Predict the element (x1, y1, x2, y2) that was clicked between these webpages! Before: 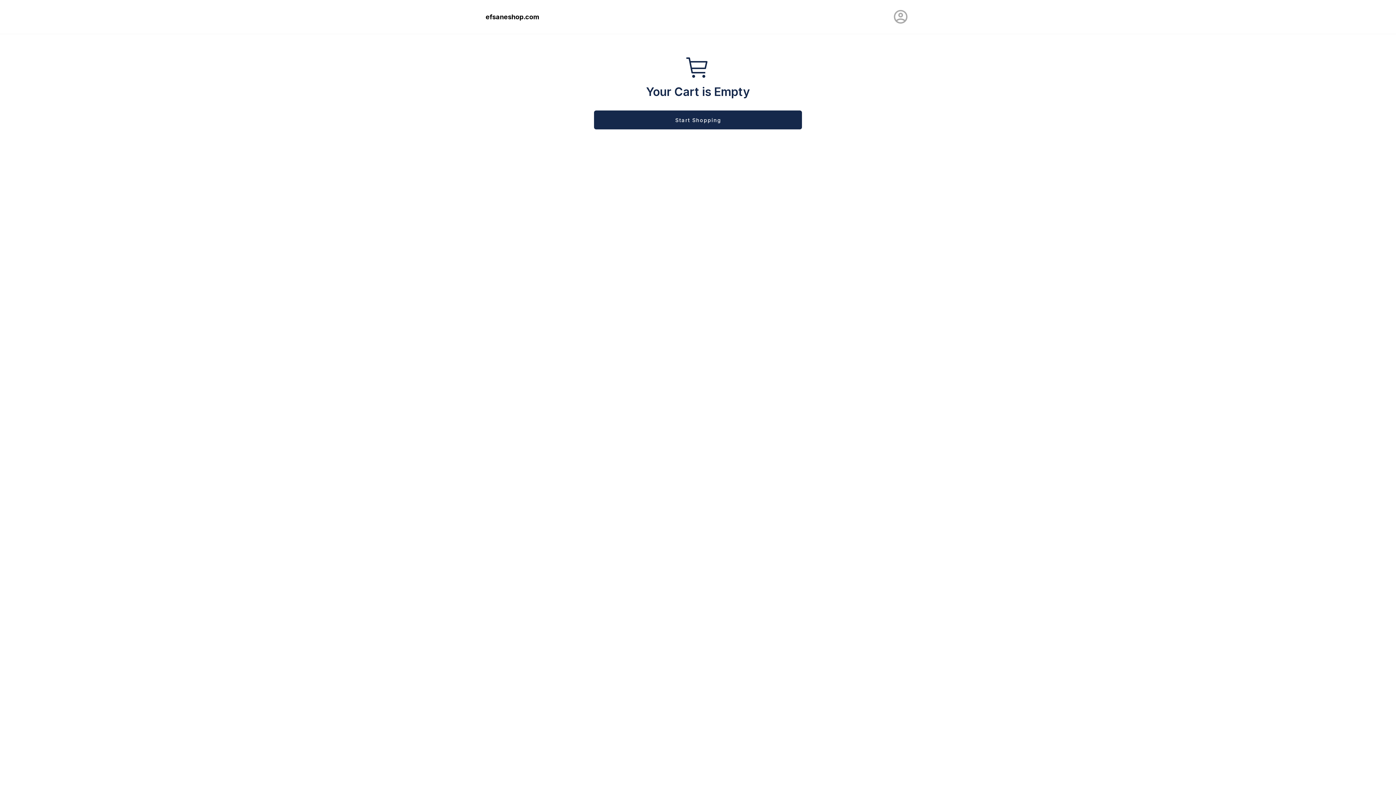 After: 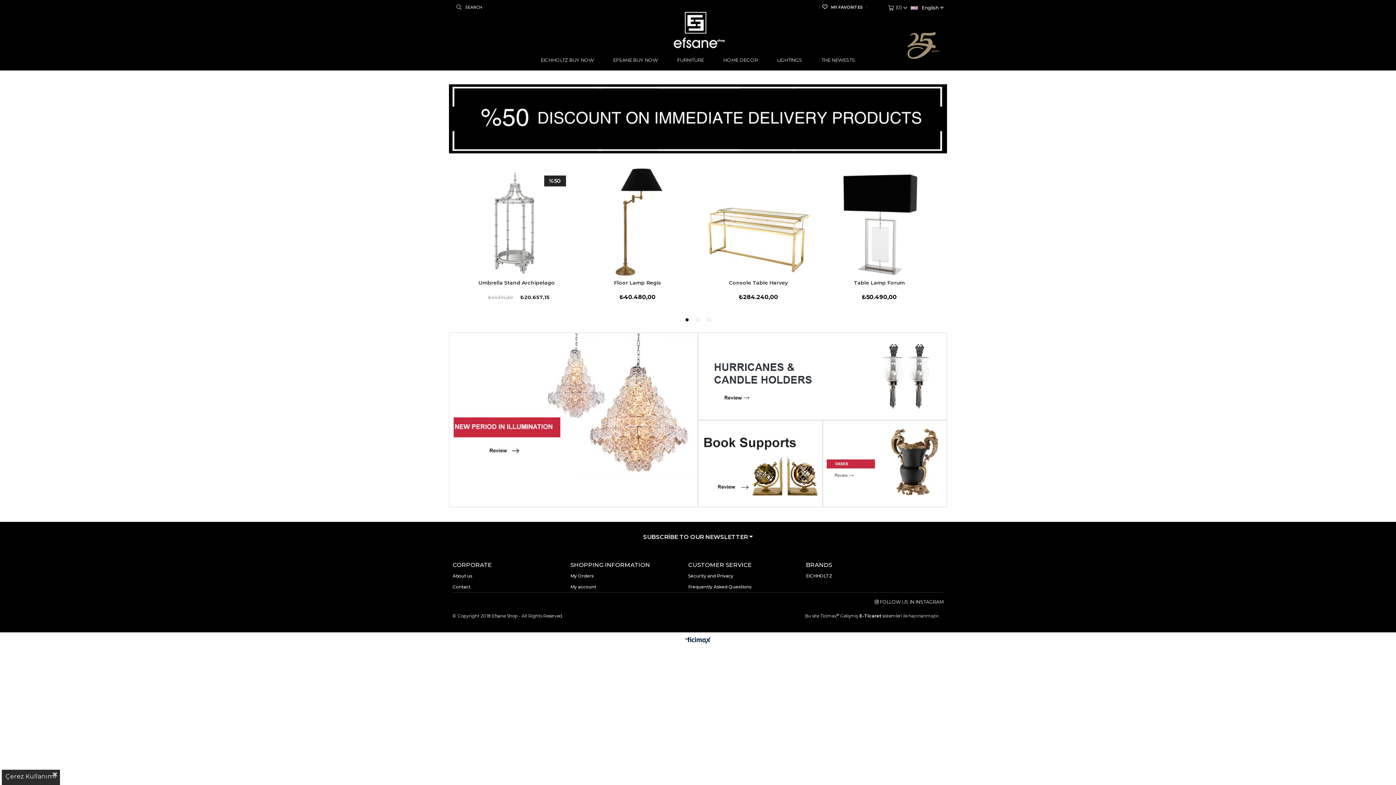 Action: bbox: (594, 110, 802, 129) label: Start Shopping